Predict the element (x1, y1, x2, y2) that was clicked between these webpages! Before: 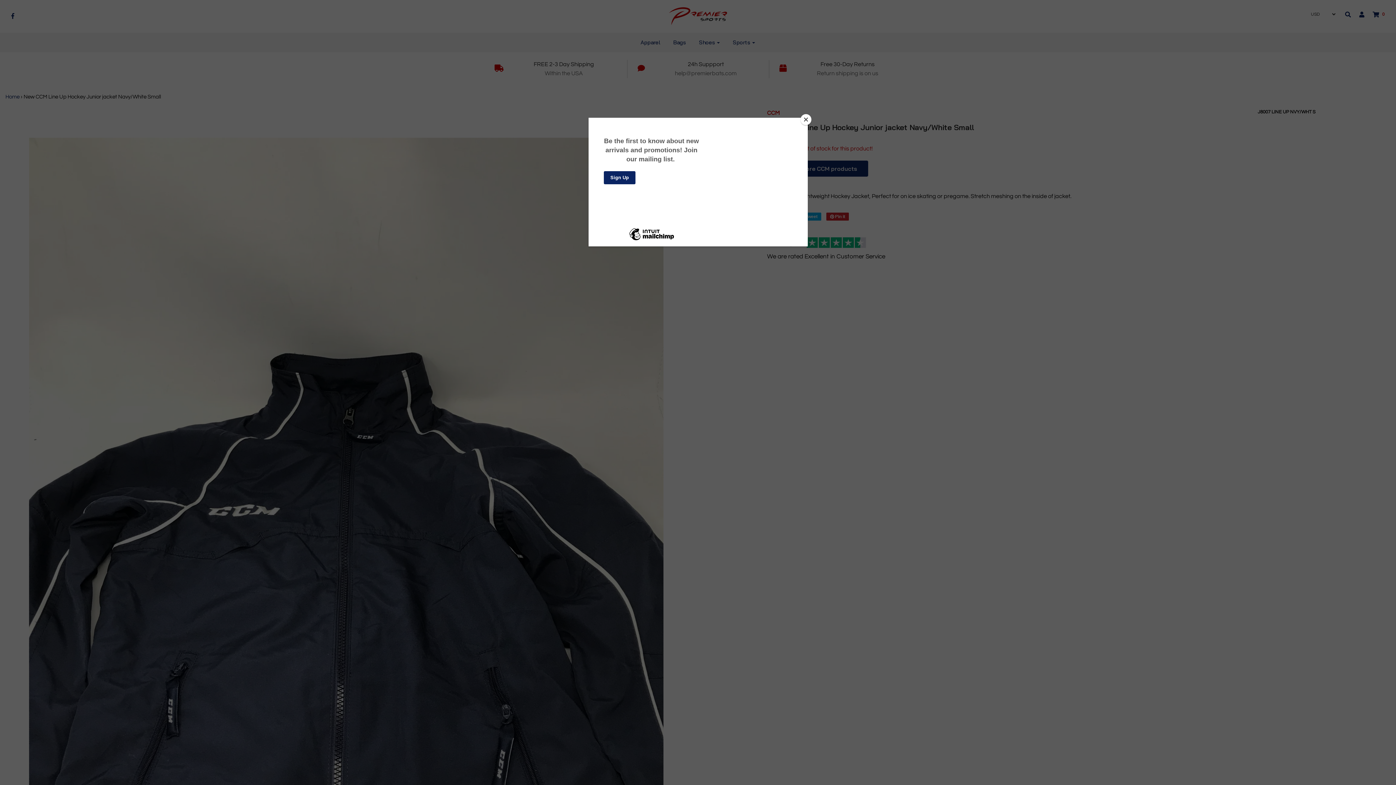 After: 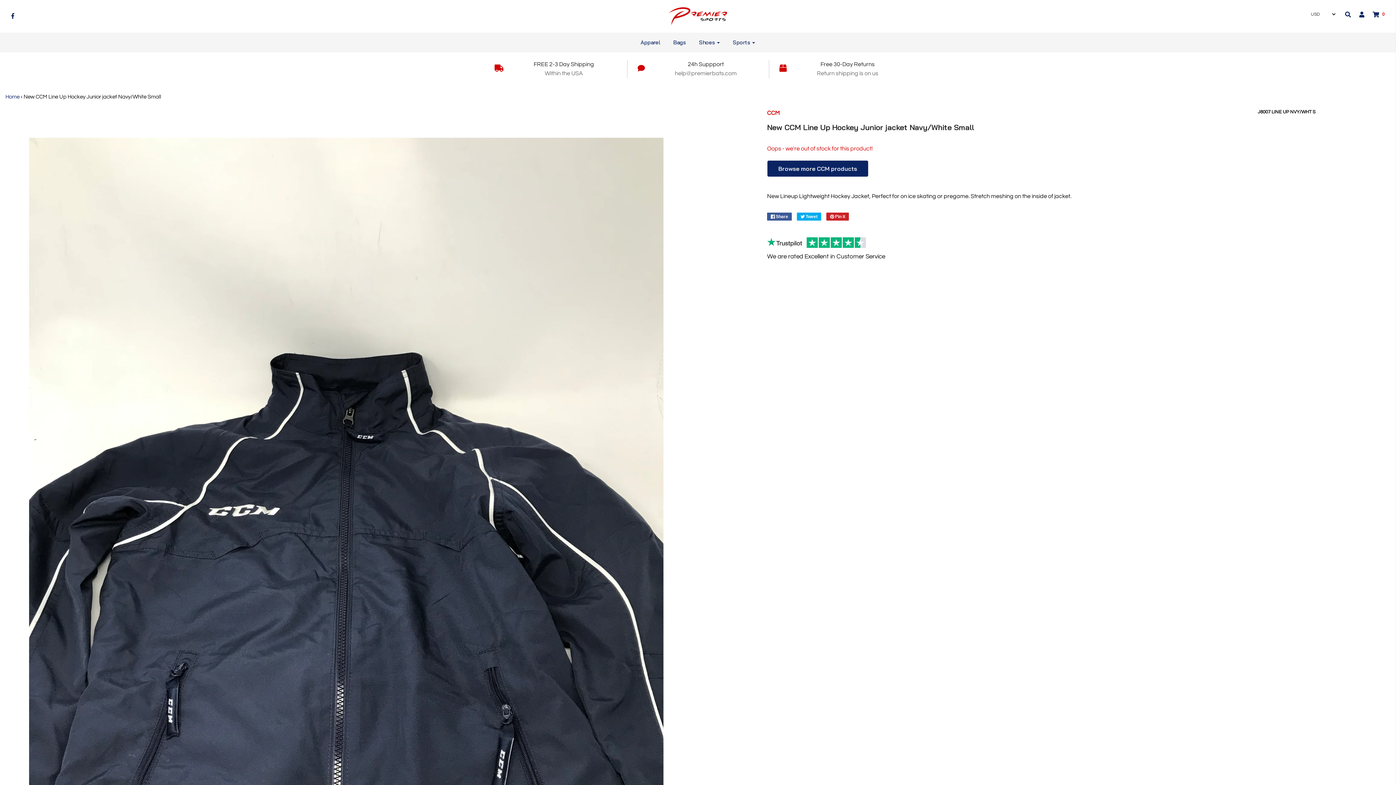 Action: bbox: (800, 114, 811, 125) label: Close